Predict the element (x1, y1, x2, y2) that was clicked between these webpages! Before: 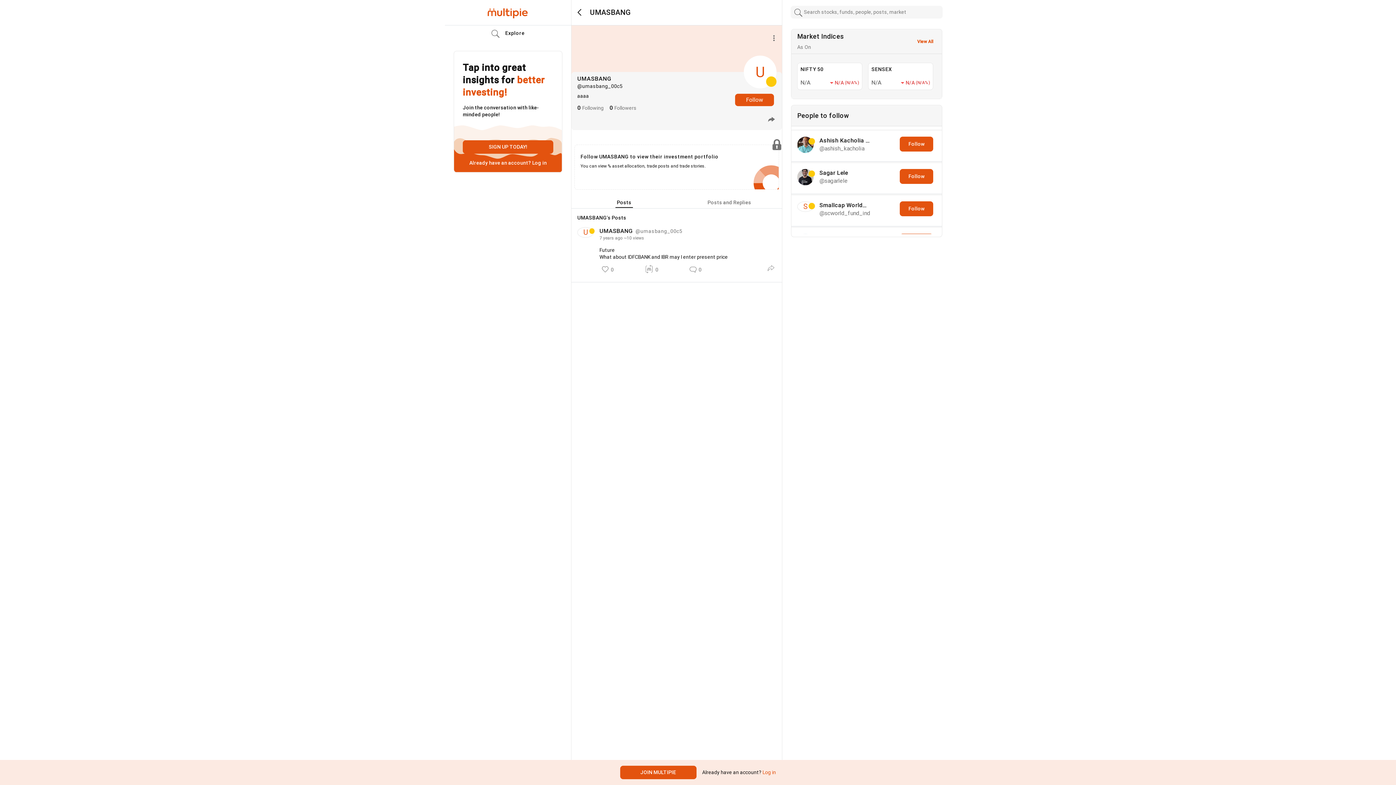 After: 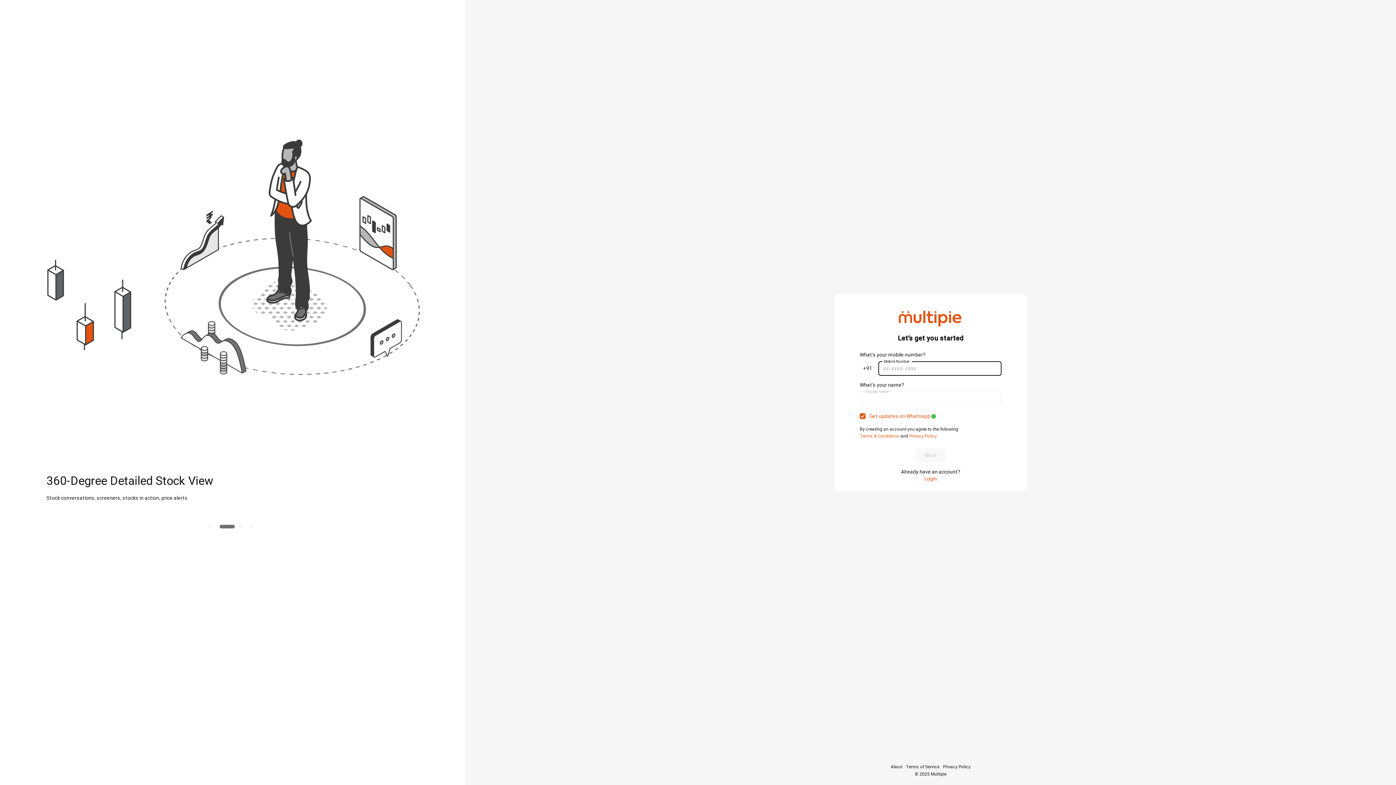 Action: bbox: (620, 766, 696, 779) label: JOIN MULTIPIE